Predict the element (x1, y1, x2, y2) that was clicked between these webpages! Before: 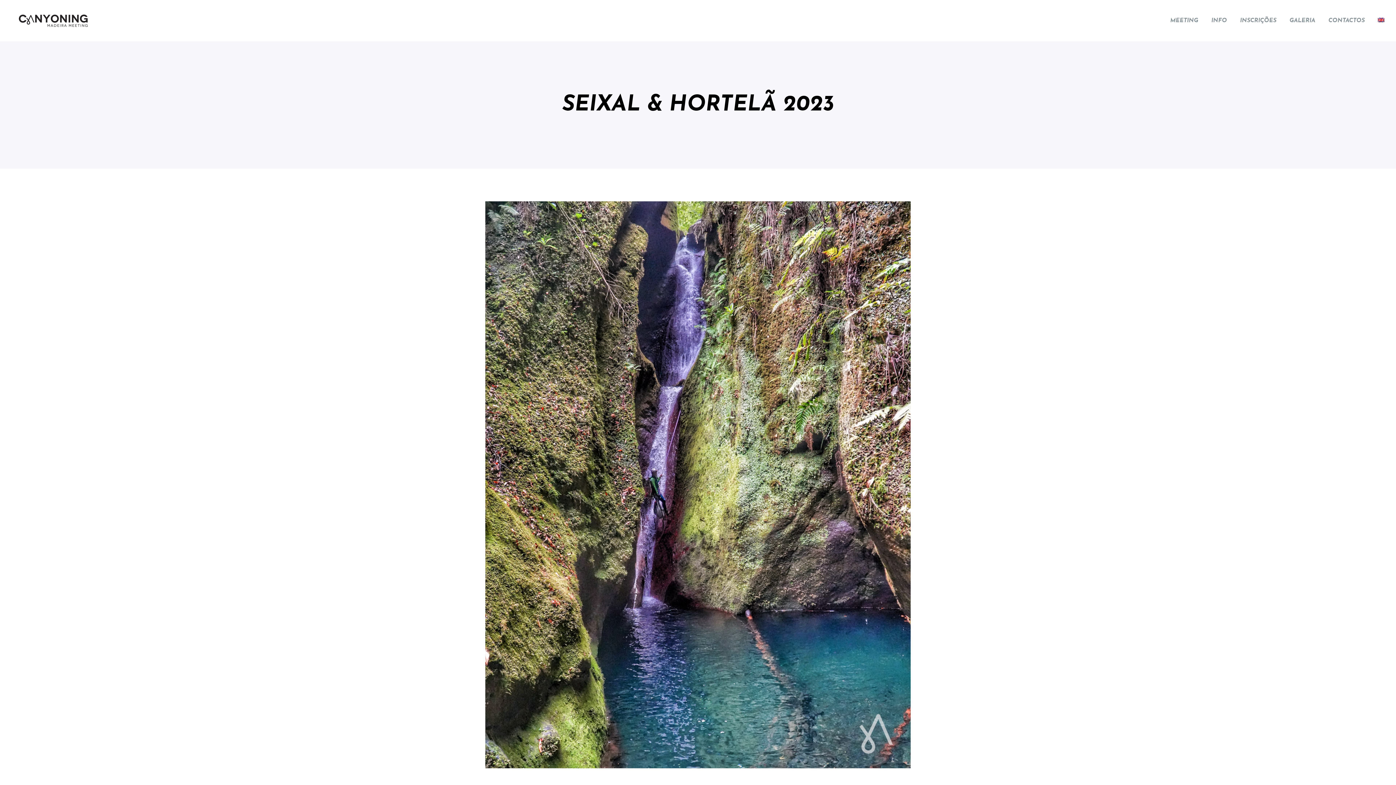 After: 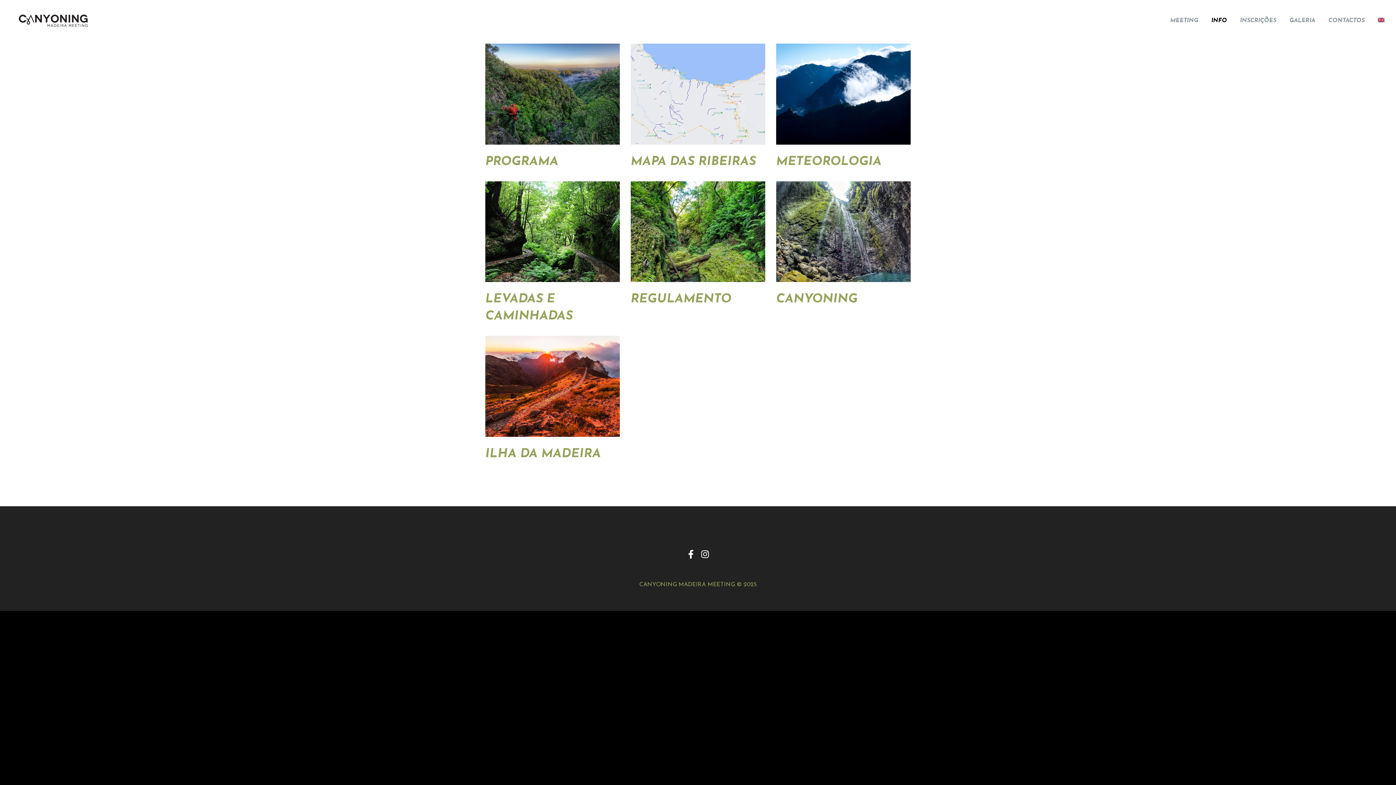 Action: label: INFO bbox: (1211, 17, 1227, 24)